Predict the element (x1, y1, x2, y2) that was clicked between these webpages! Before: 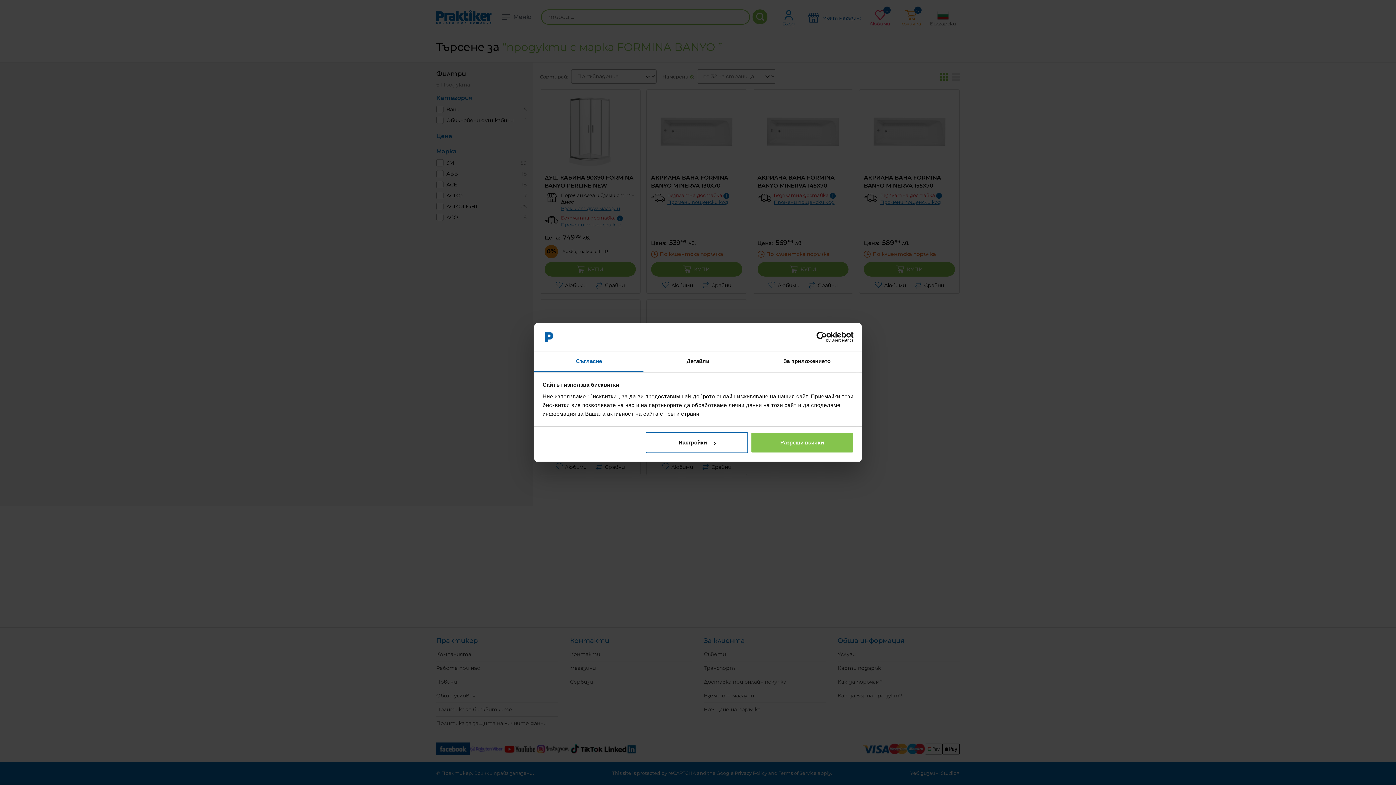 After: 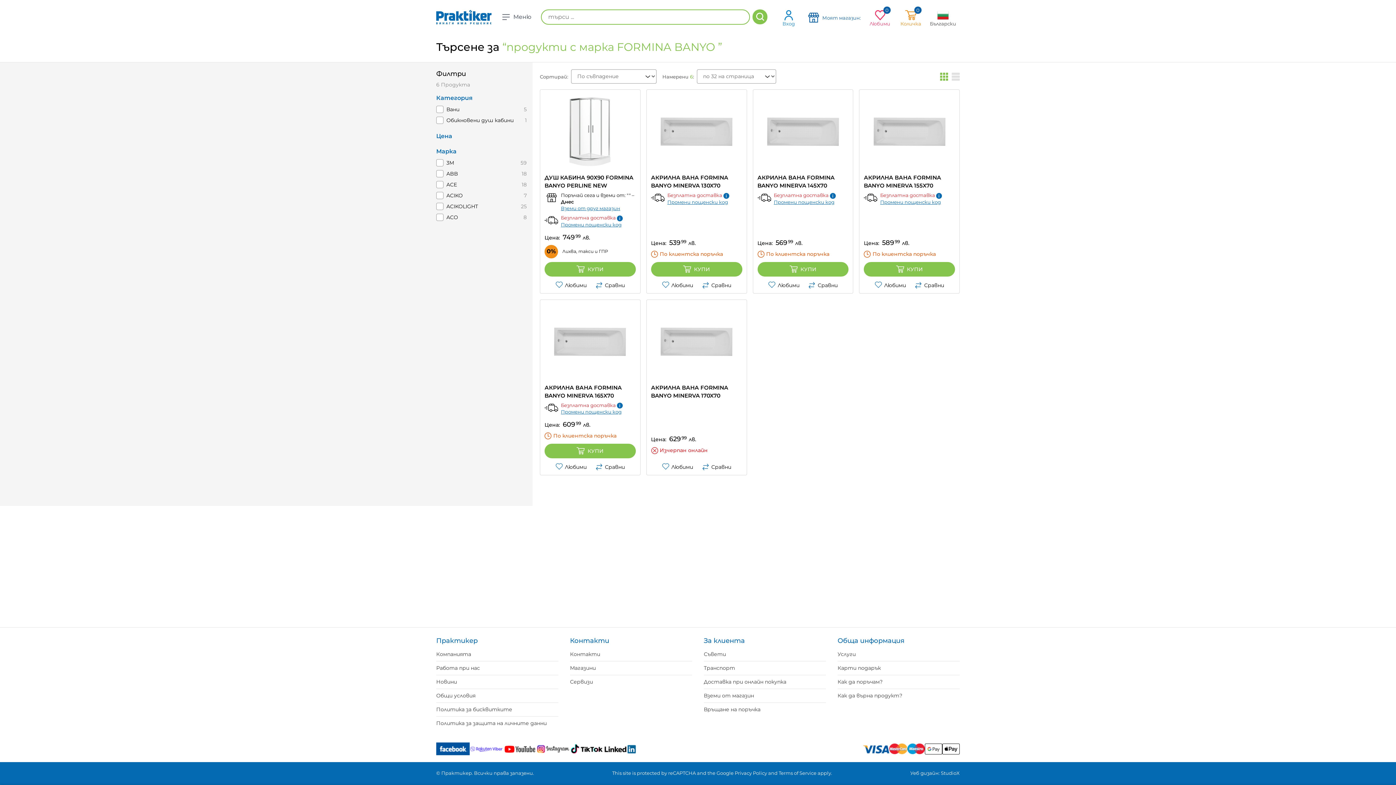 Action: bbox: (751, 432, 853, 453) label: Разреши всички